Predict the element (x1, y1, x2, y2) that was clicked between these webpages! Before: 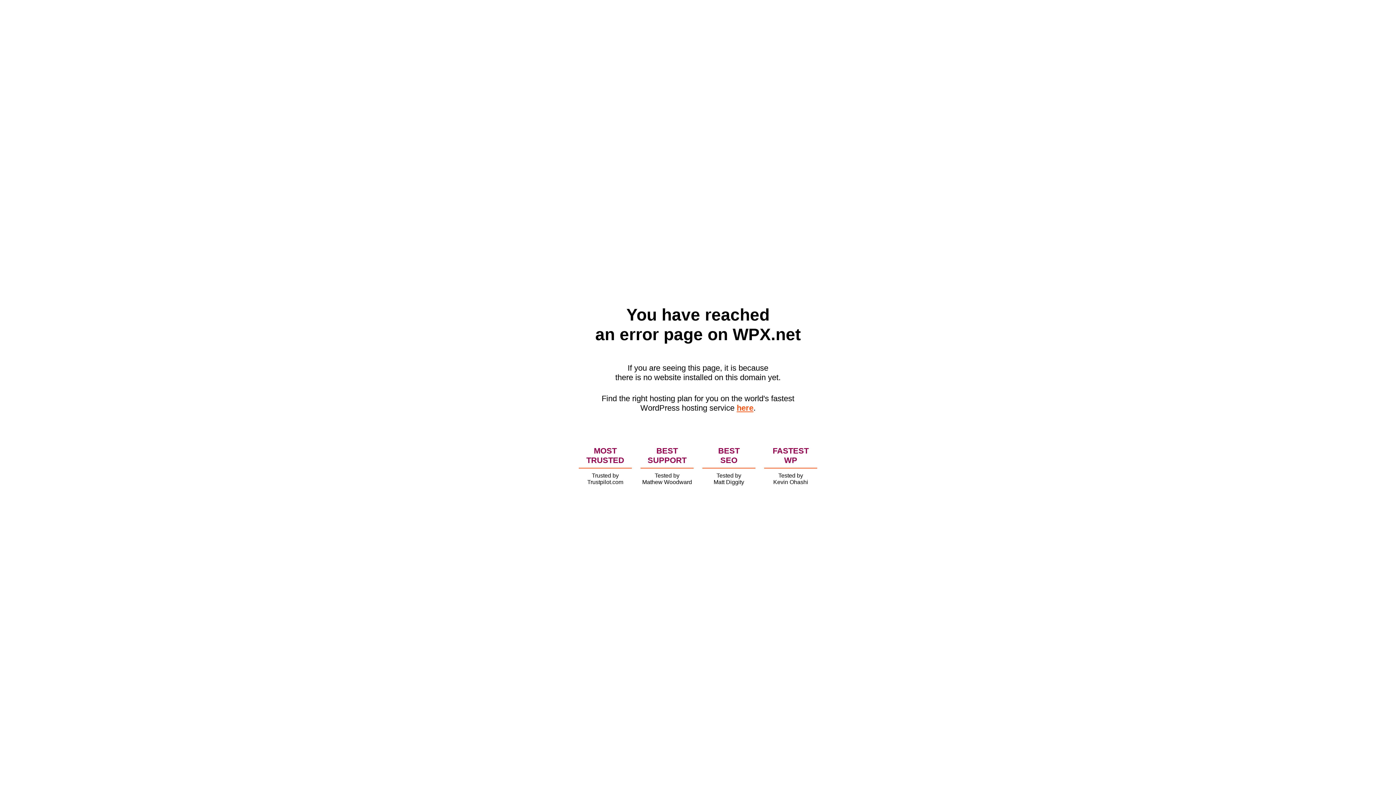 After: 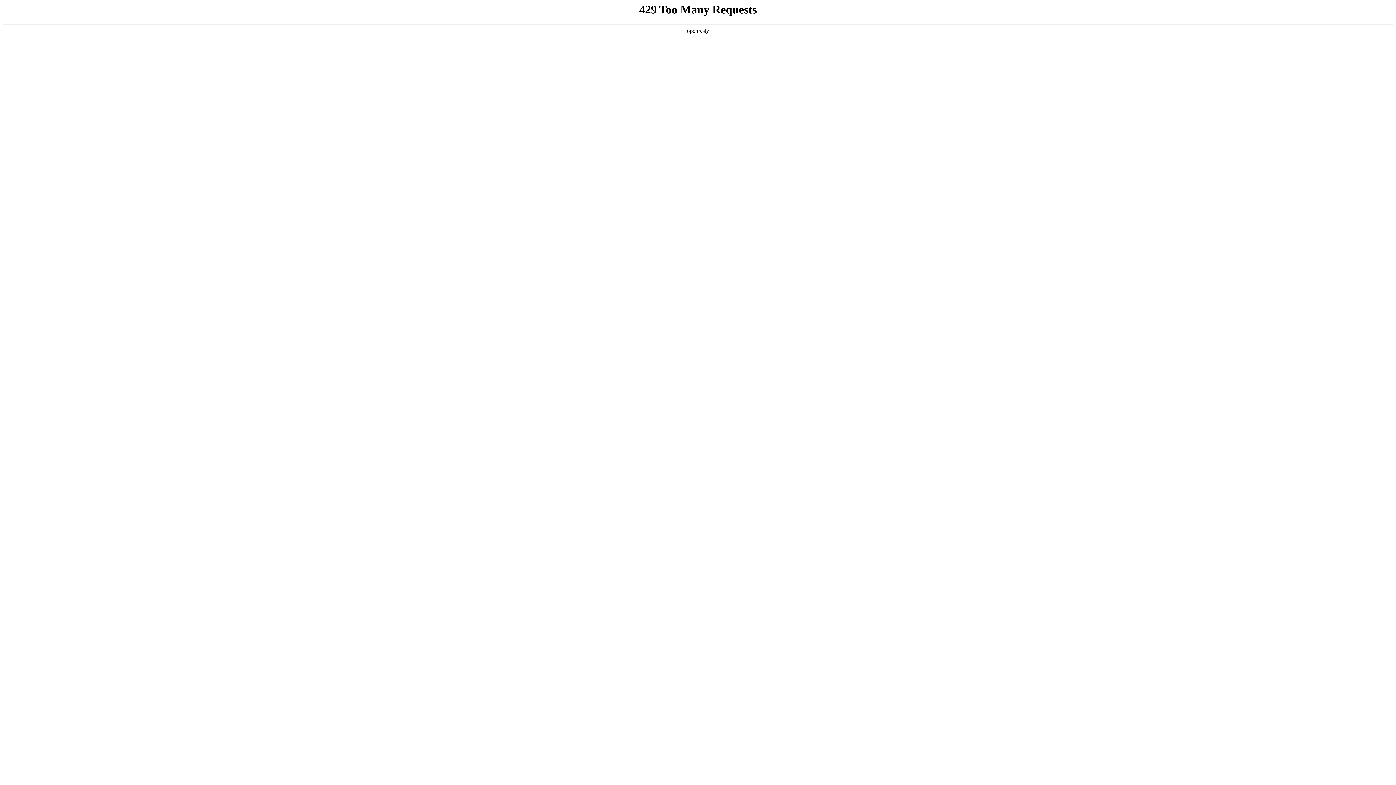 Action: label: here bbox: (736, 403, 753, 412)